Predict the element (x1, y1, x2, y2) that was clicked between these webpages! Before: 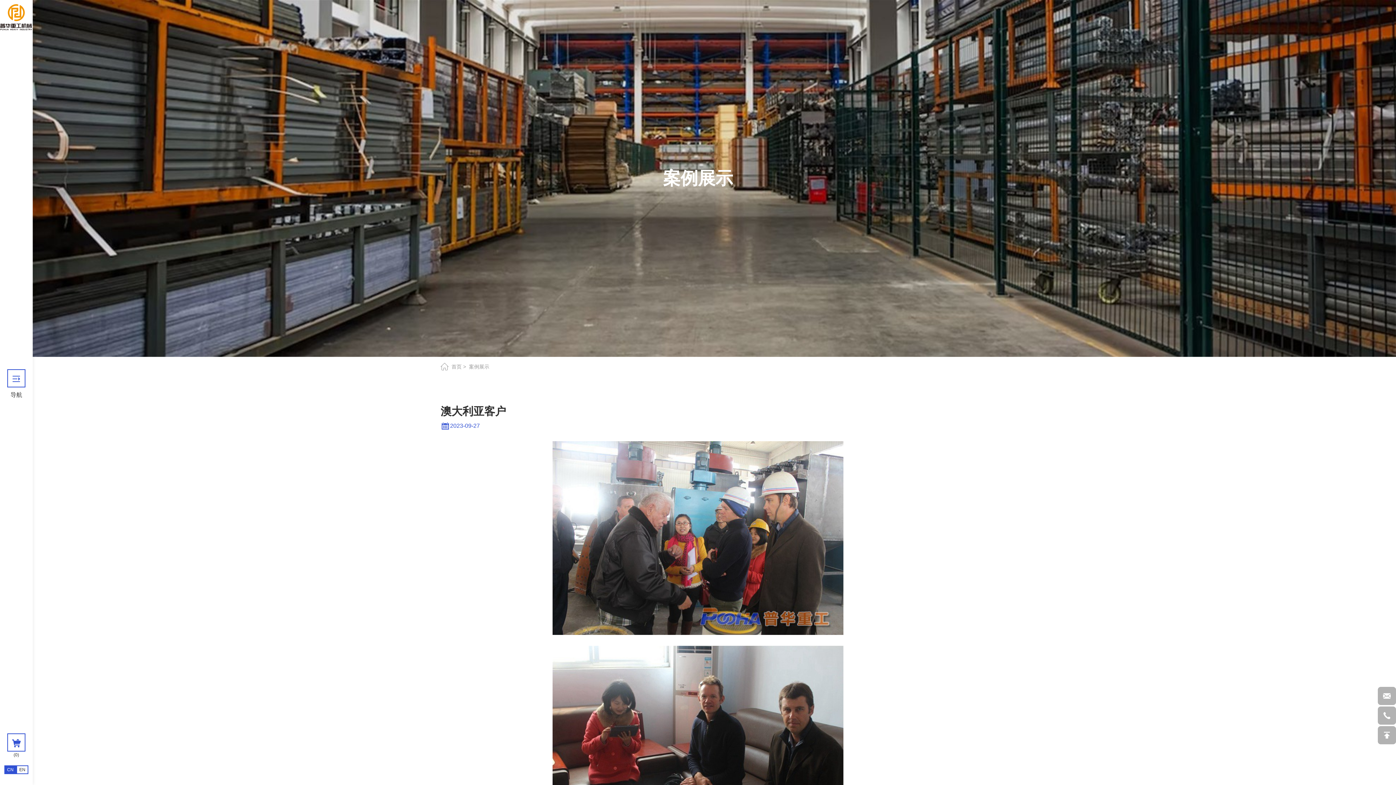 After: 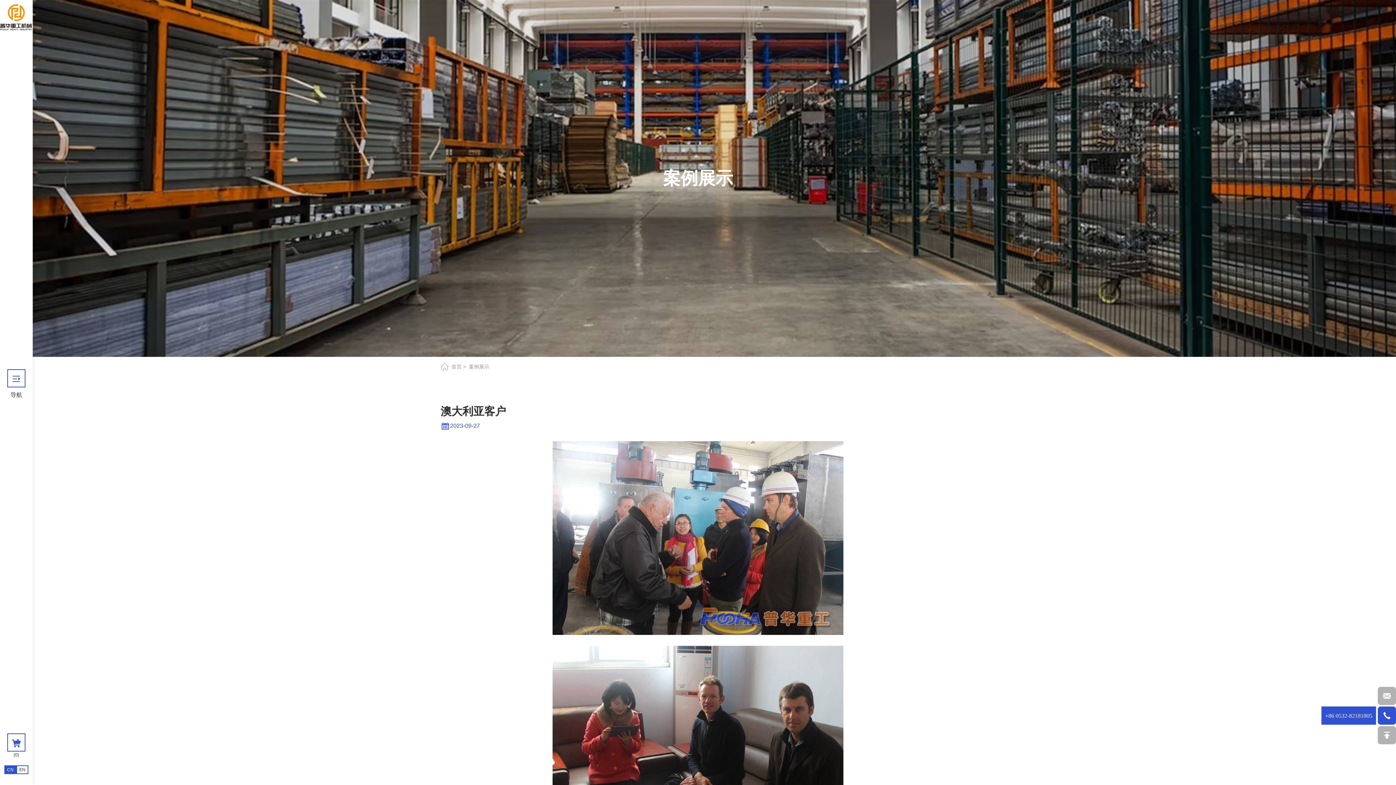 Action: label: +86 0532-82181805 bbox: (1378, 706, 1396, 725)